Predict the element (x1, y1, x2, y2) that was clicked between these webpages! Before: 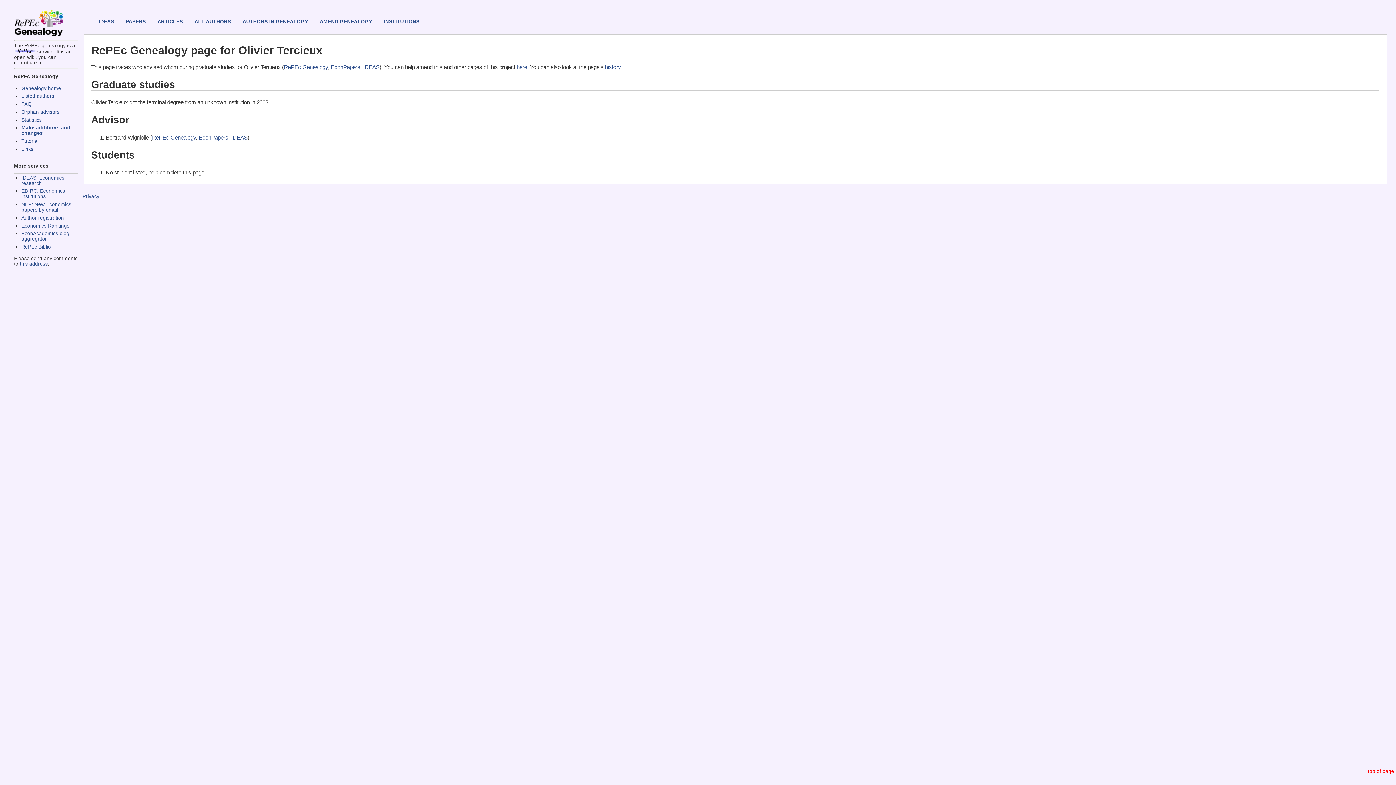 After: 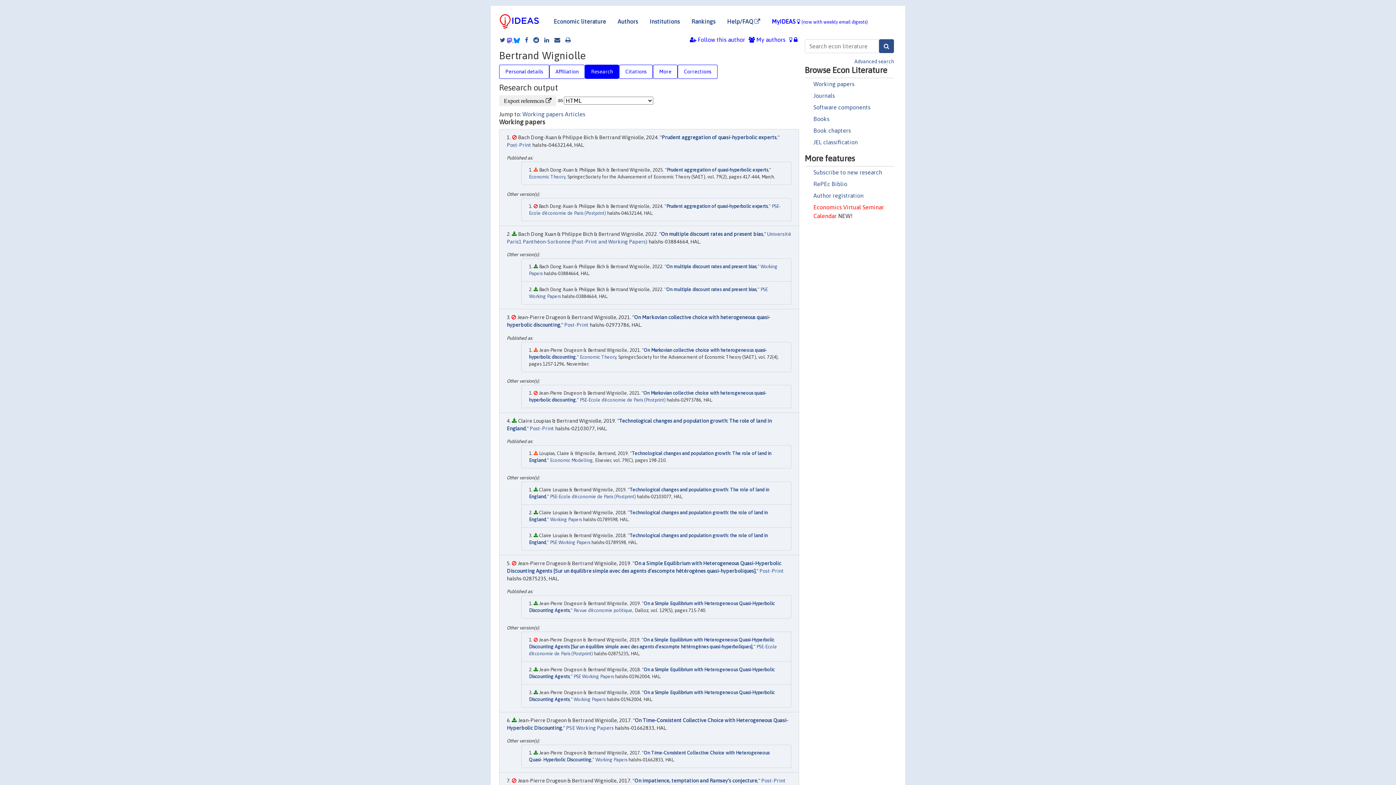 Action: bbox: (231, 134, 247, 140) label: IDEAS